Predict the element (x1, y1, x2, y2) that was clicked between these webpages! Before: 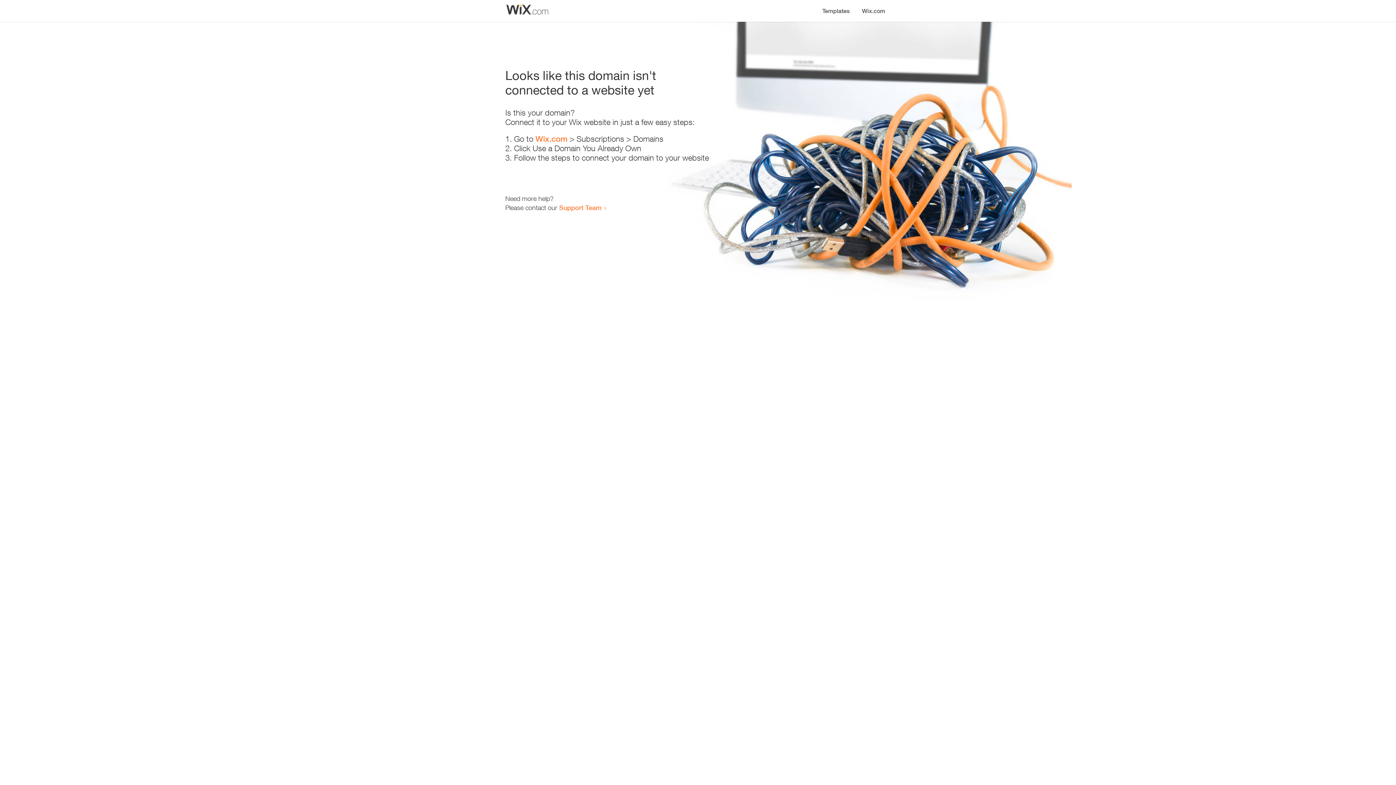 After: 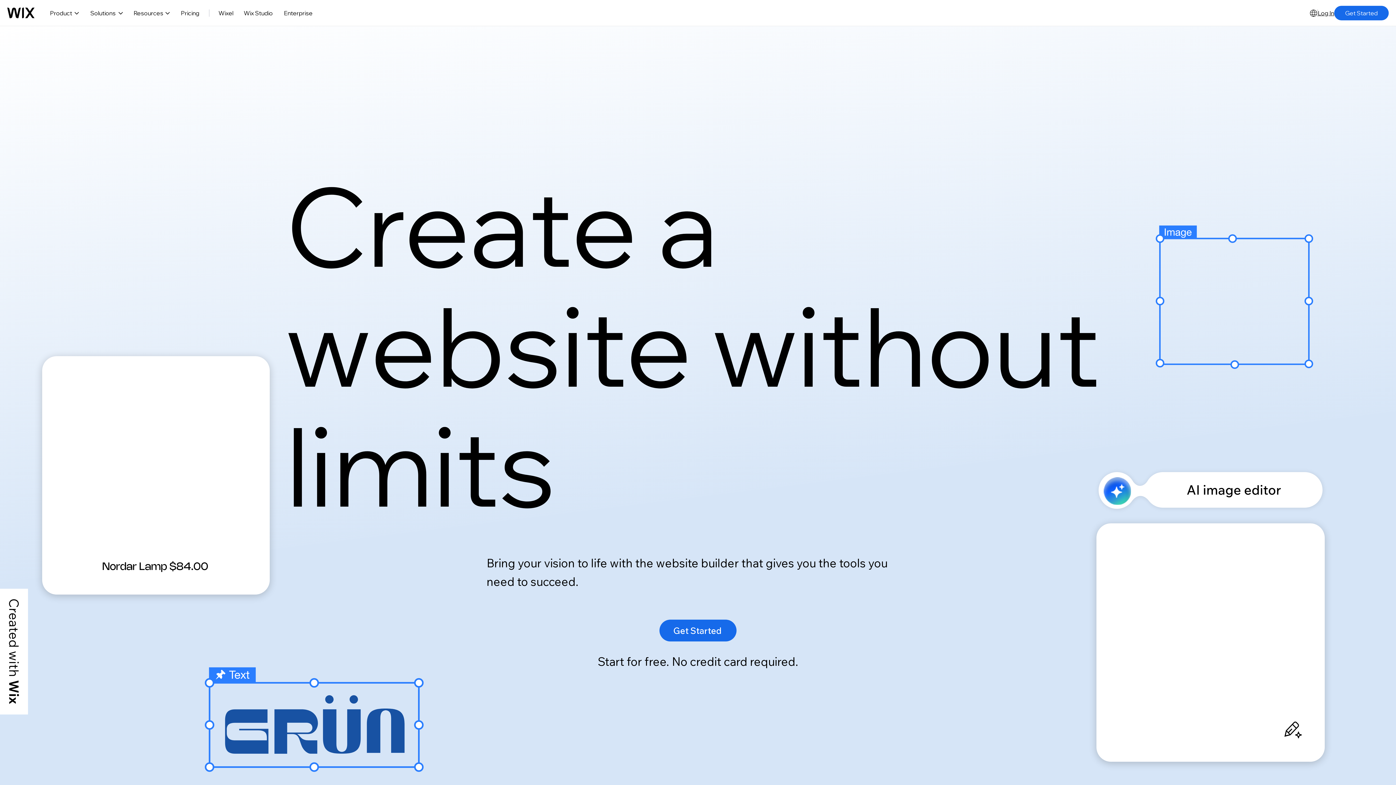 Action: label: Wix.com bbox: (856, 0, 890, 14)